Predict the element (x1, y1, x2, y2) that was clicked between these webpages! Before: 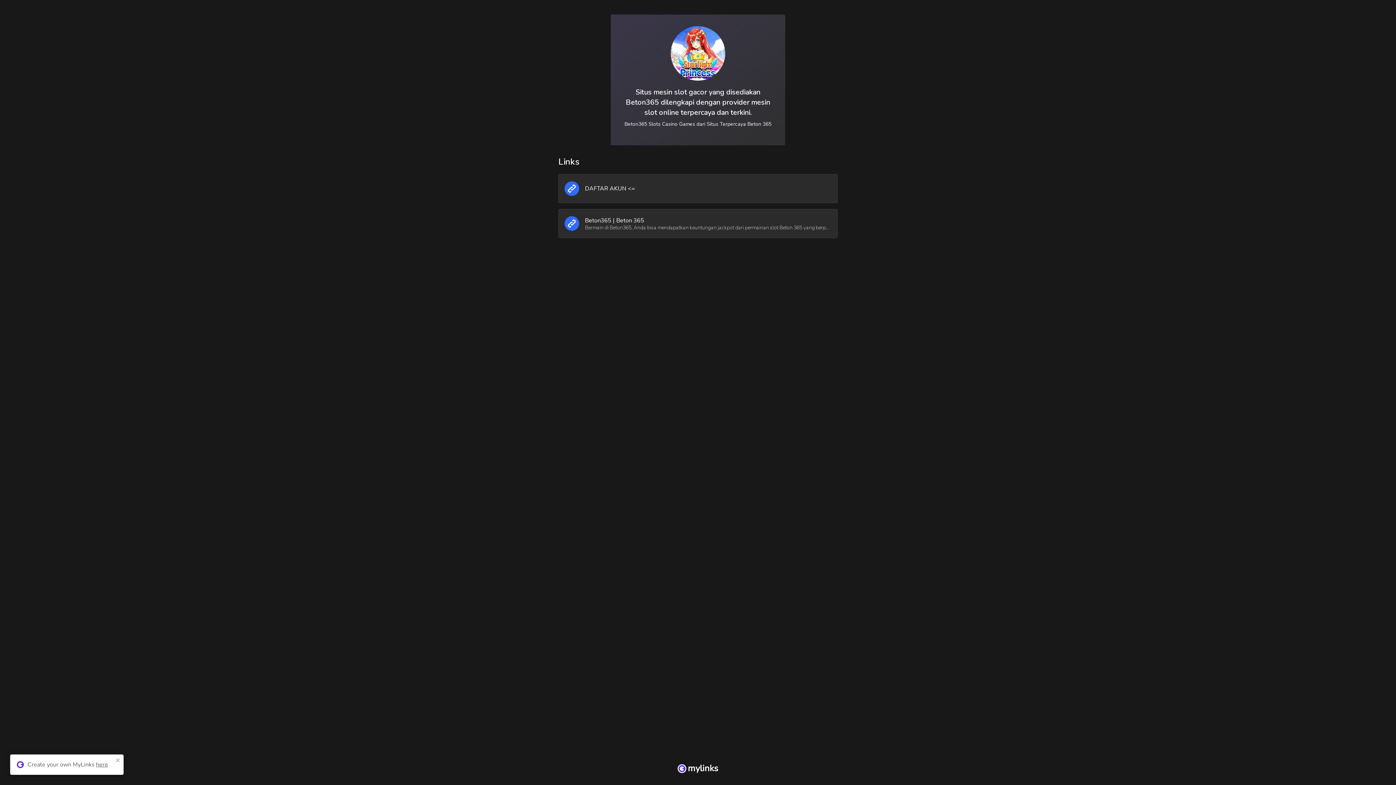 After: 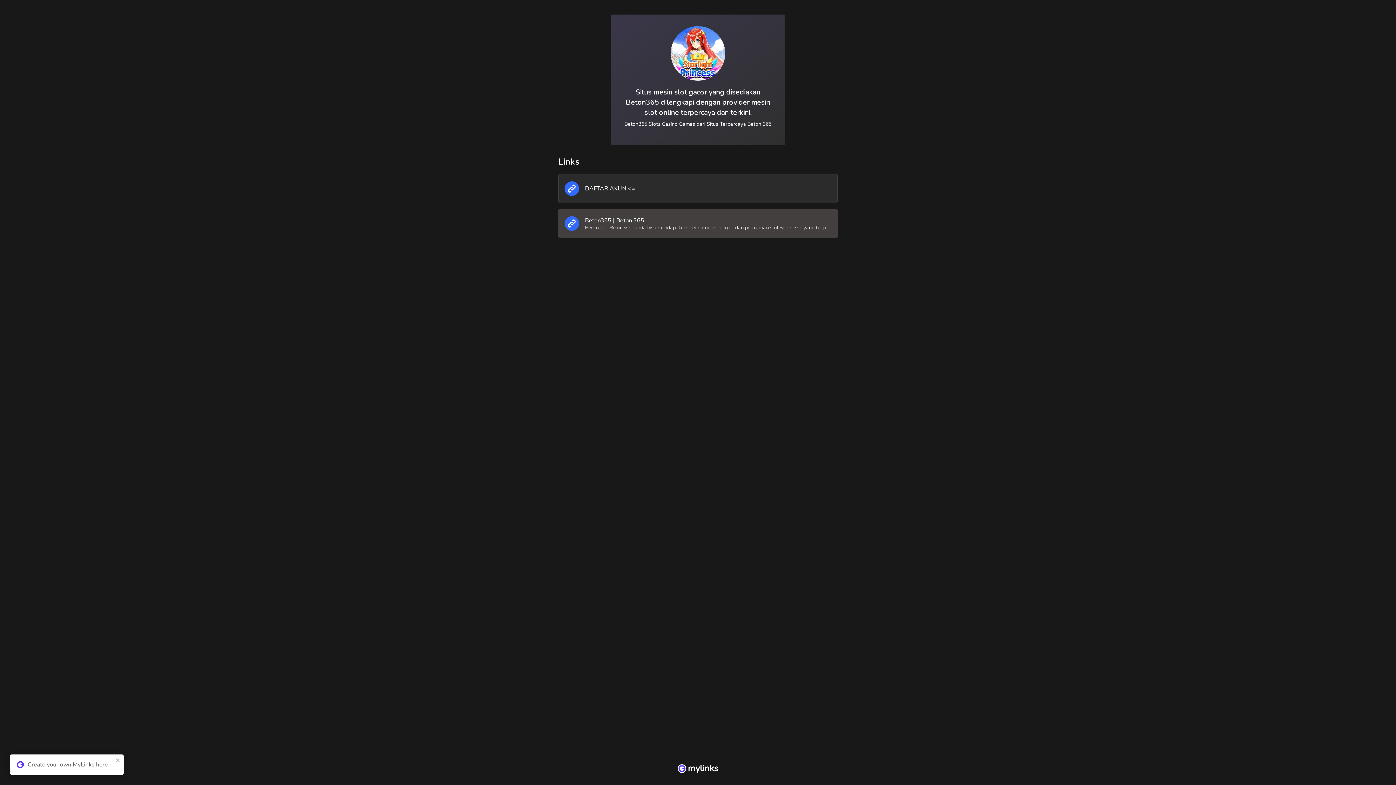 Action: label: Beton365 | Beton 365
Bermain di Beton365, Anda bisa mendapatkan keuntungan jackpot dari permainan slot Beton 365 yang berputar. bbox: (558, 209, 837, 238)